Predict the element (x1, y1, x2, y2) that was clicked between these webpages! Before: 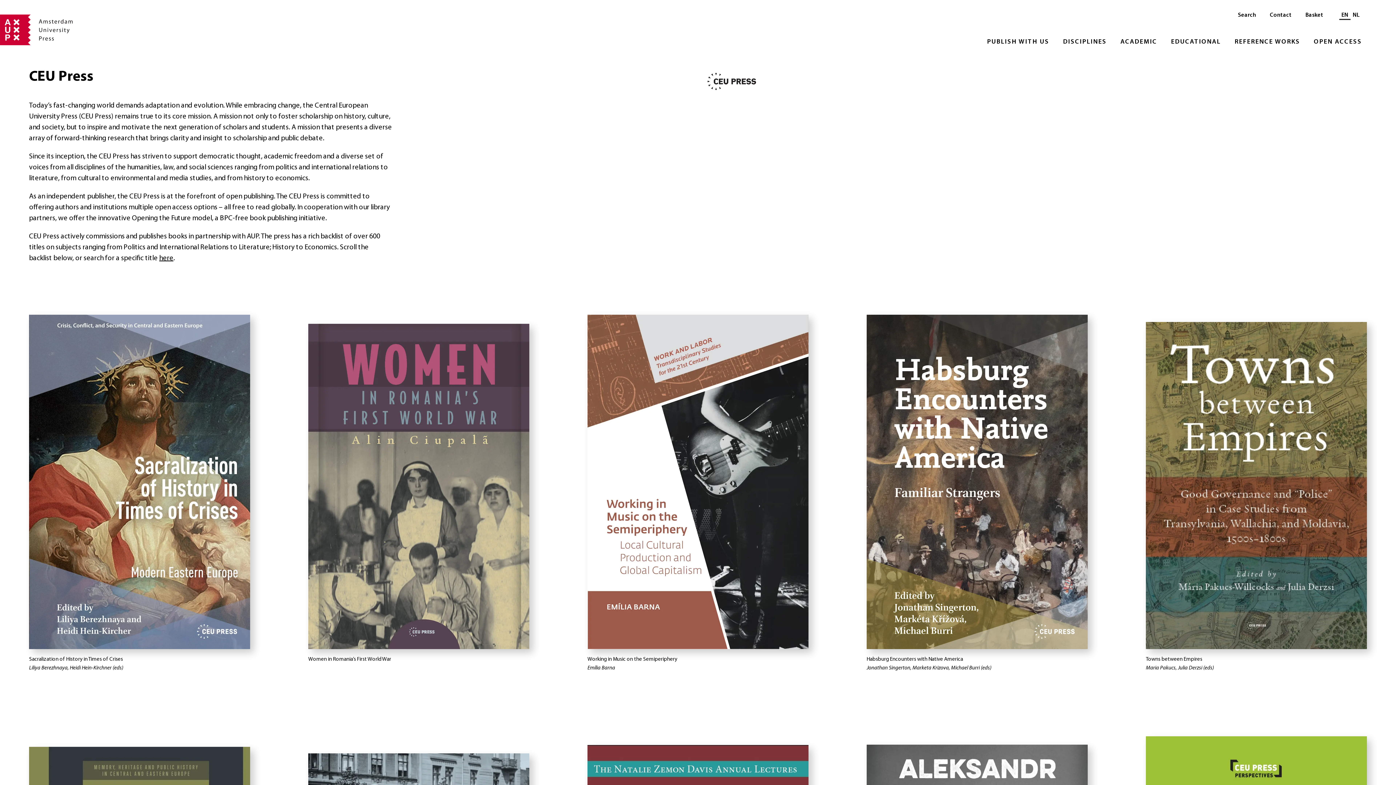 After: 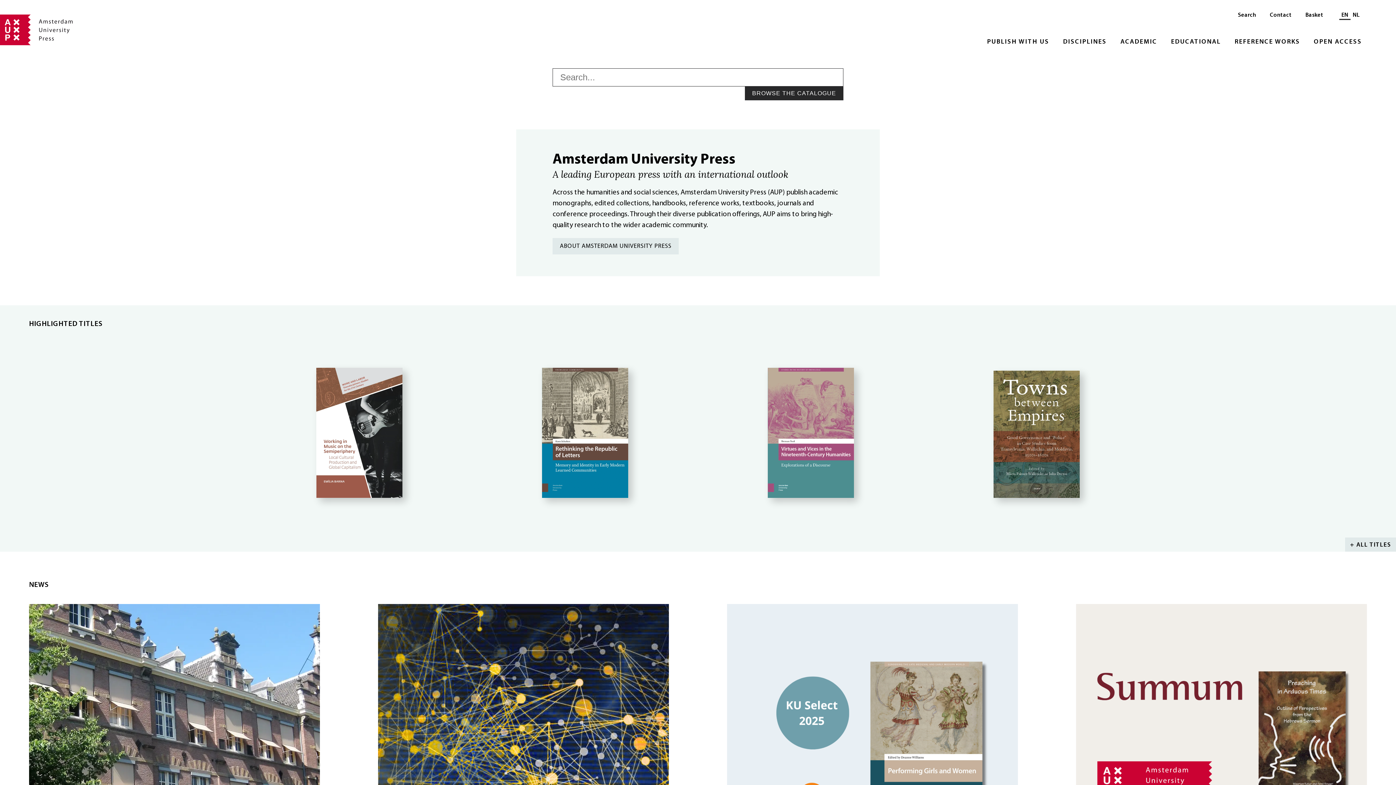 Action: bbox: (0, 7, 72, 53)